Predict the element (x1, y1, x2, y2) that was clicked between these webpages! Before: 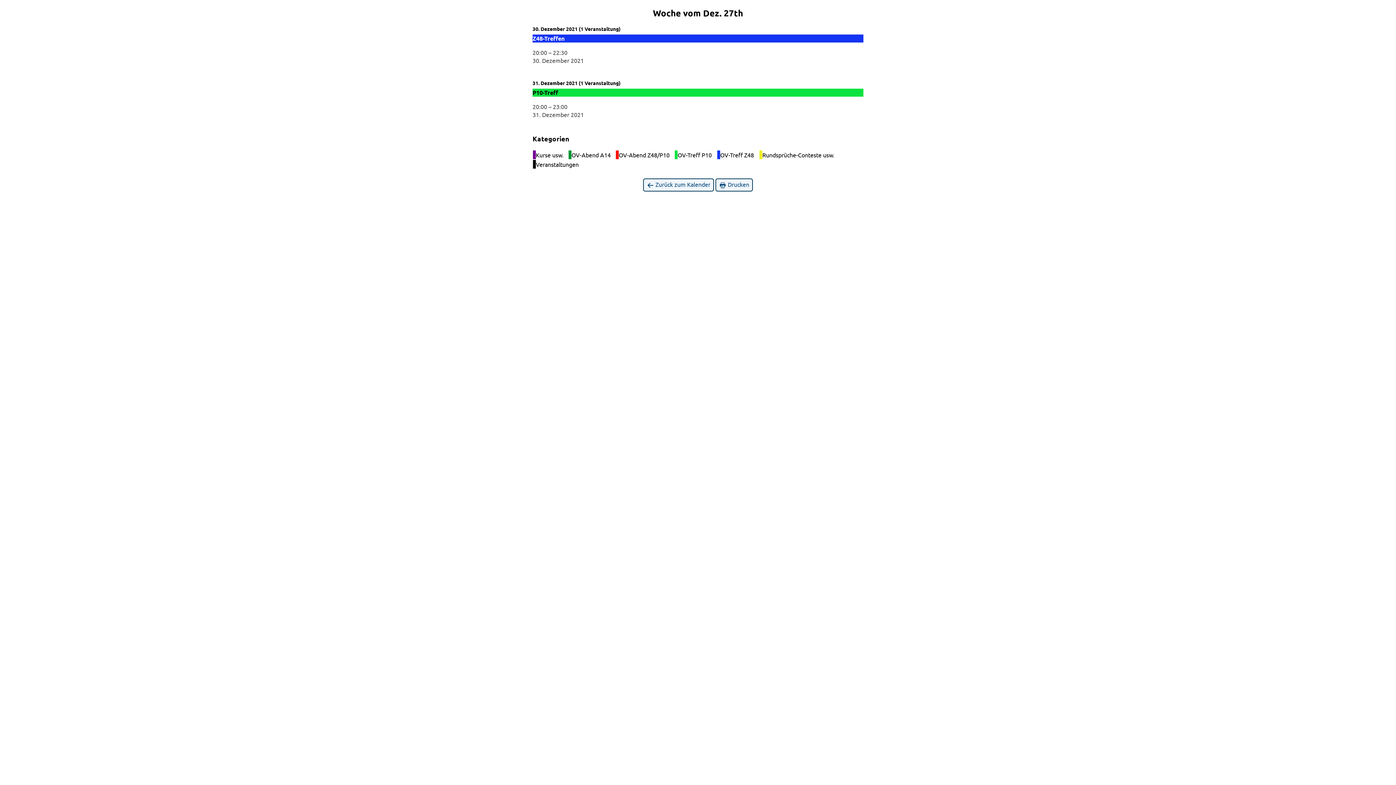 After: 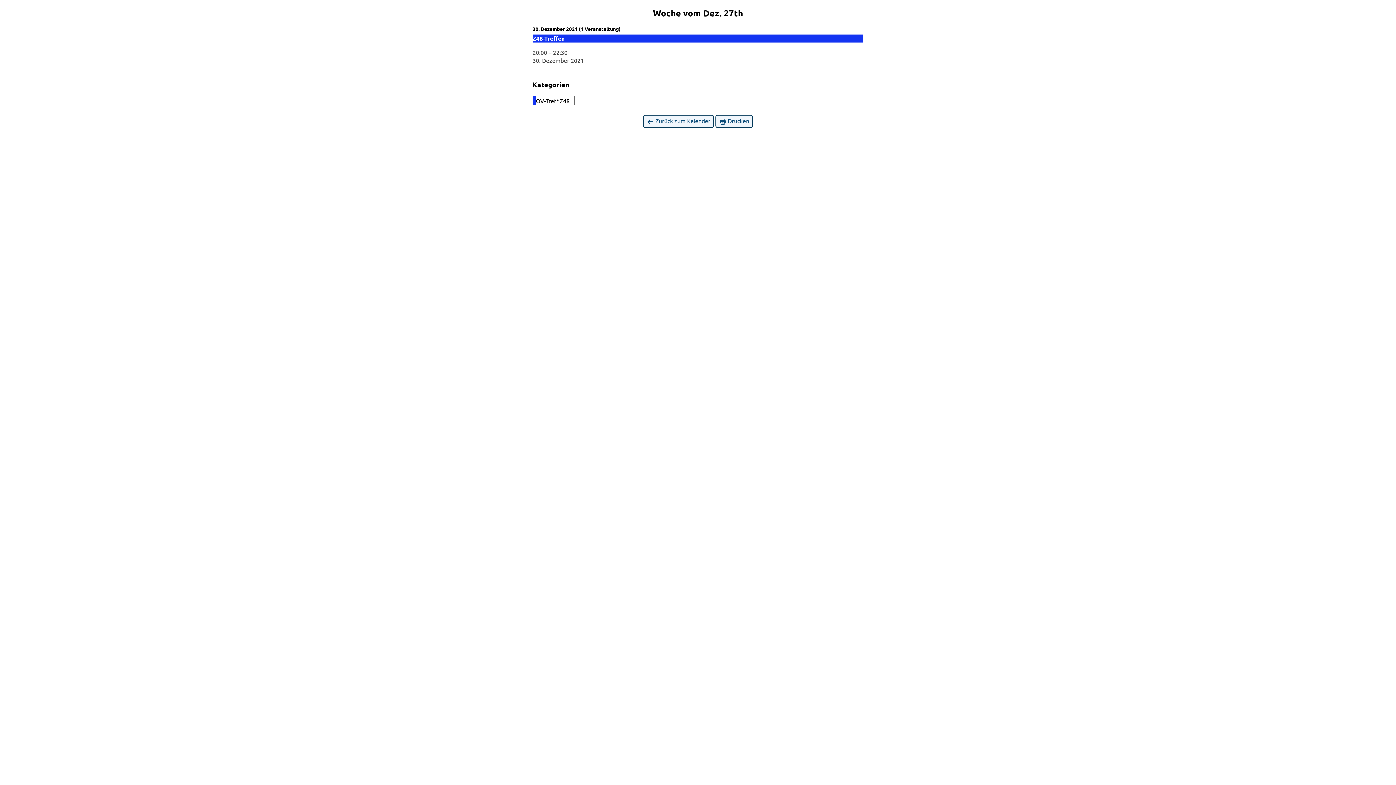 Action: bbox: (717, 150, 759, 159) label:  
OV-Treff Z48